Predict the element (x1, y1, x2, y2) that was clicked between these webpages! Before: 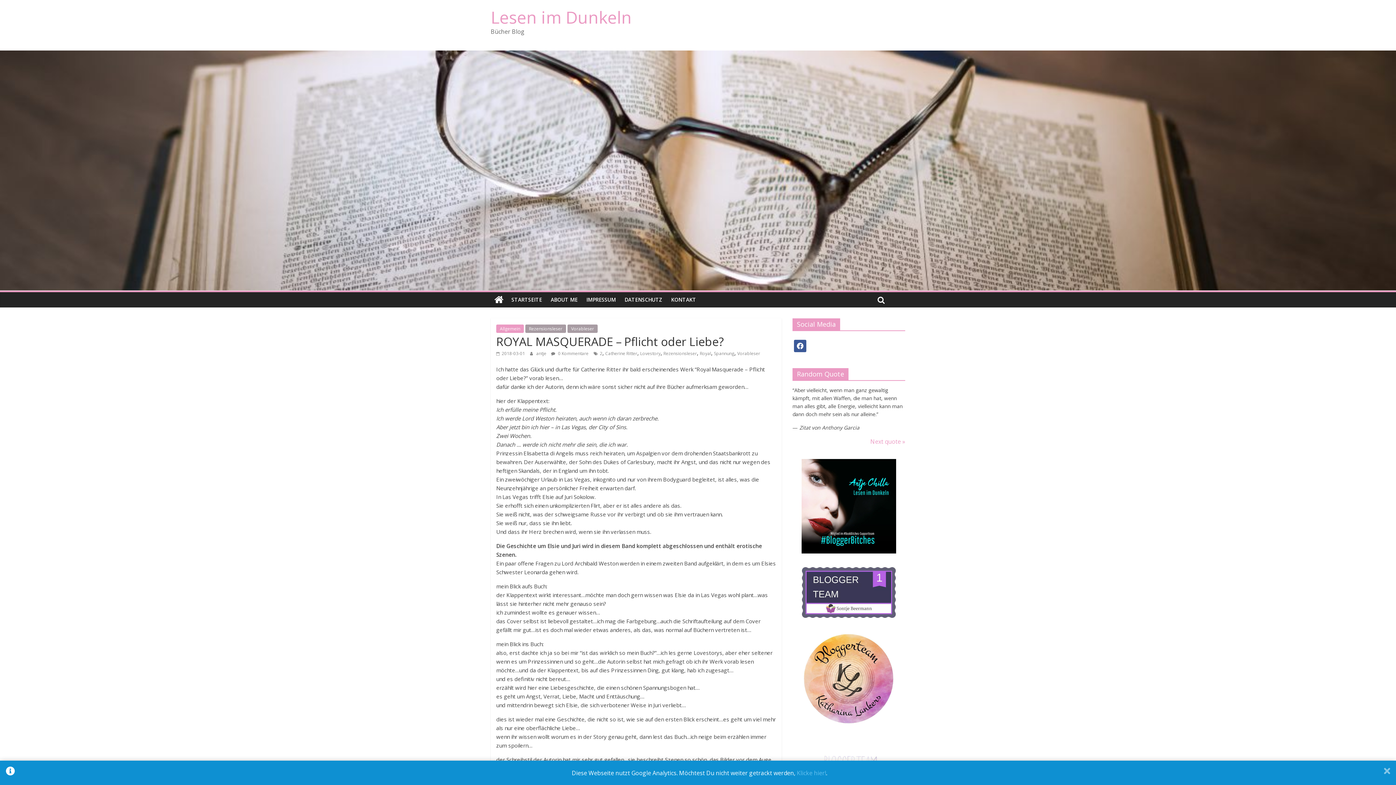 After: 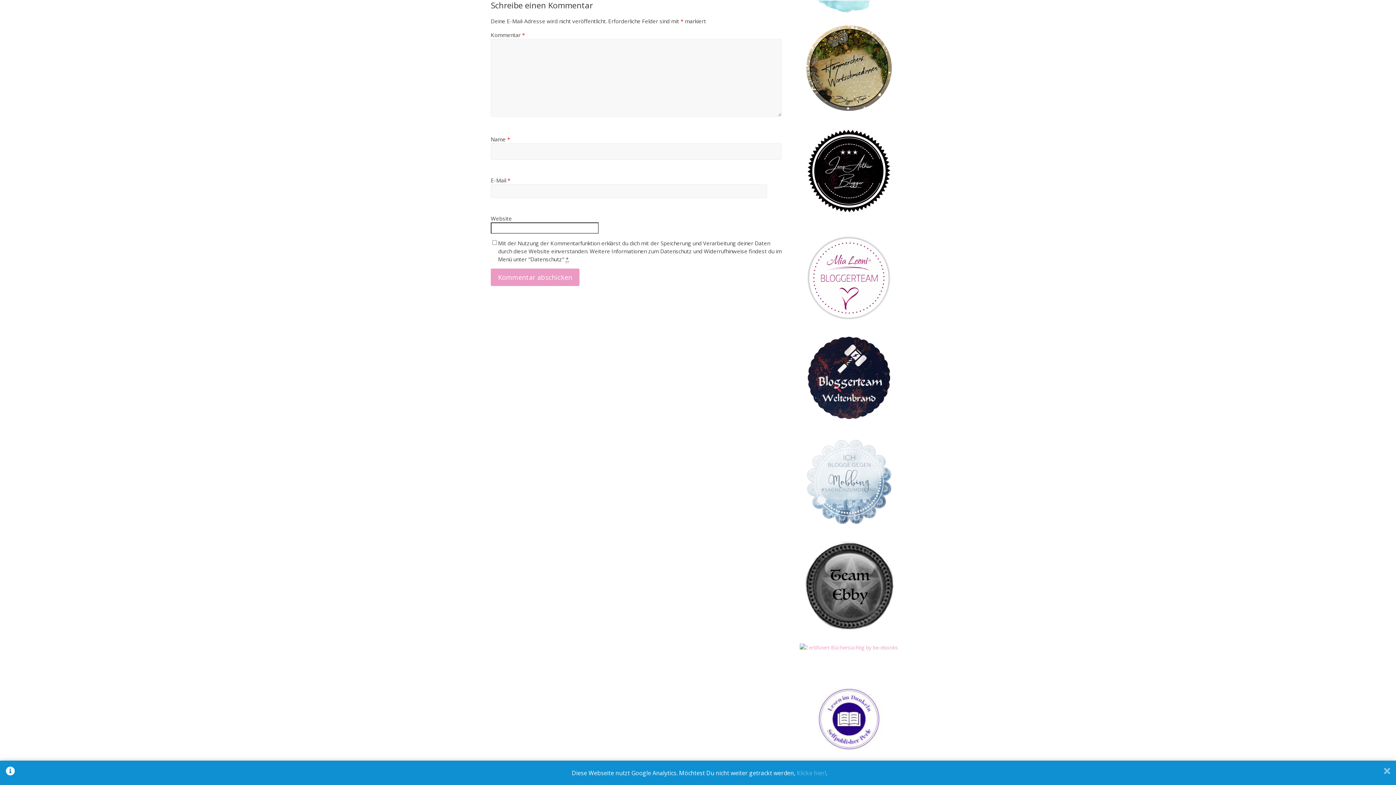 Action: bbox: (551, 350, 588, 356) label:  0 Kommentare